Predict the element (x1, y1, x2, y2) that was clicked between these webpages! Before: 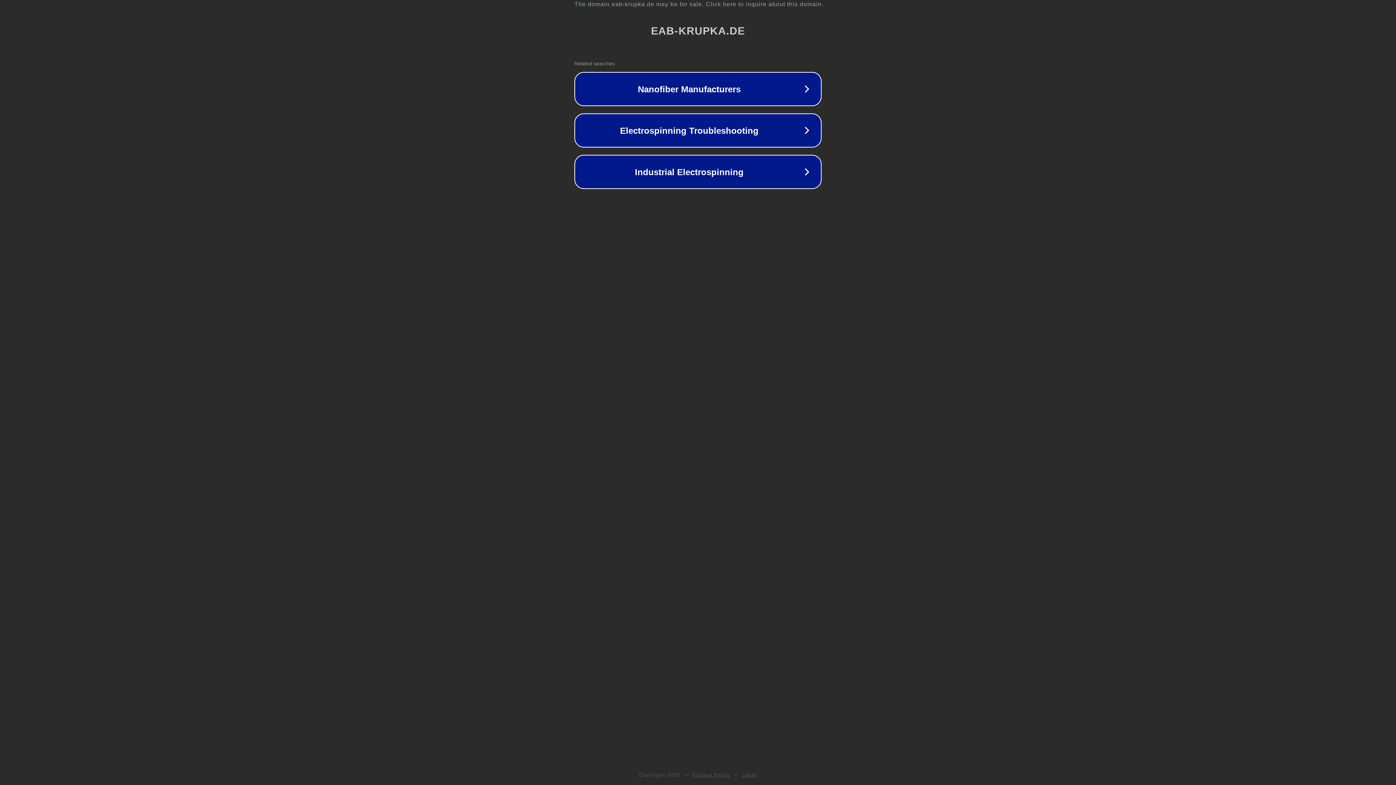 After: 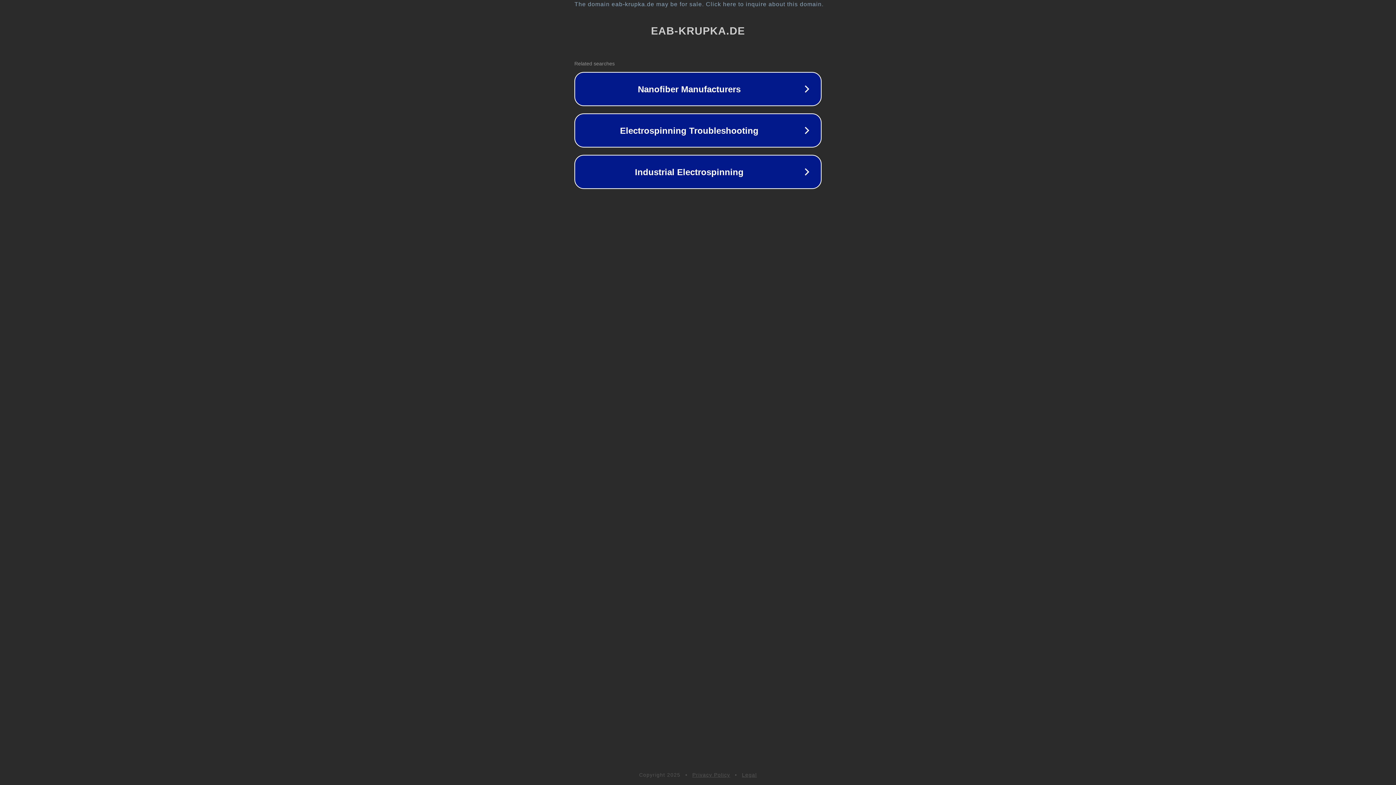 Action: bbox: (692, 772, 730, 778) label: Privacy Policy